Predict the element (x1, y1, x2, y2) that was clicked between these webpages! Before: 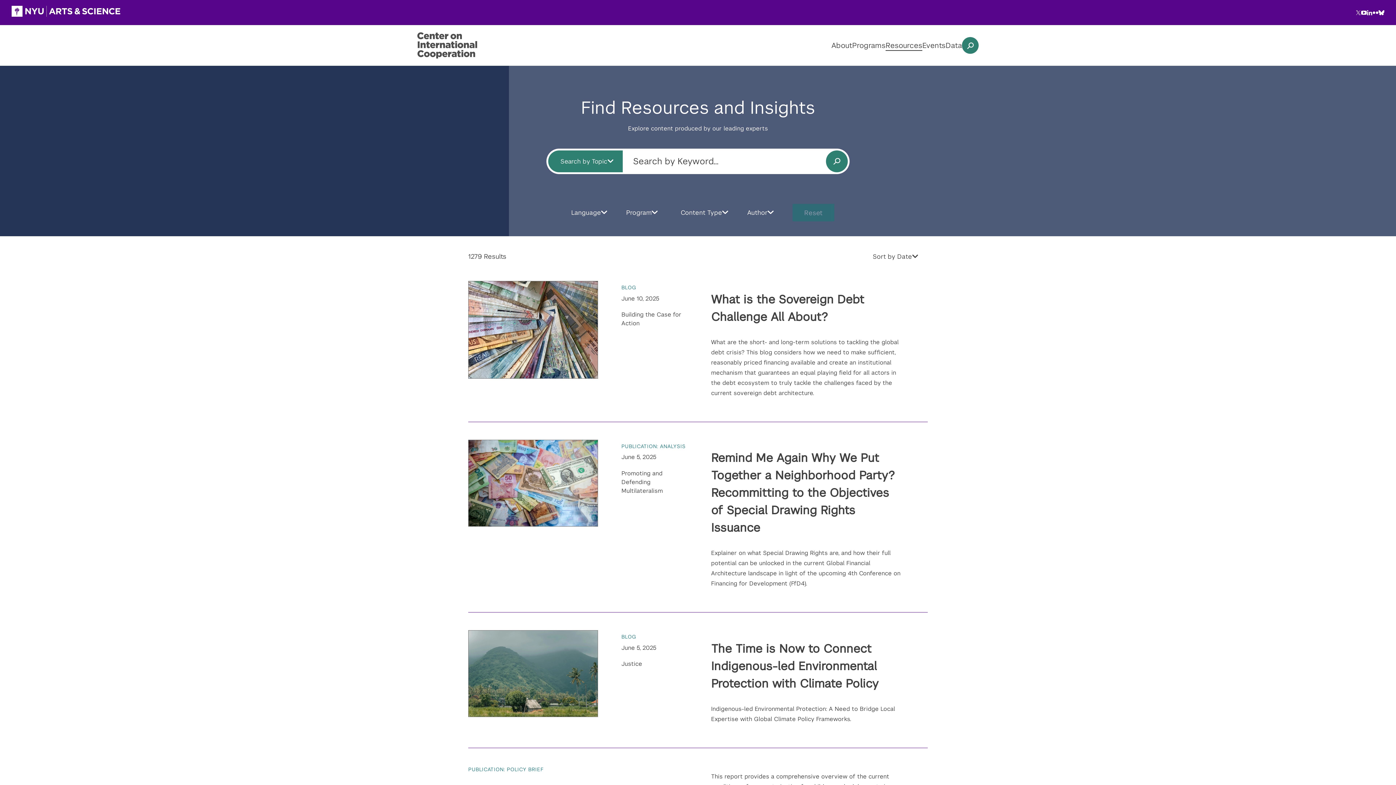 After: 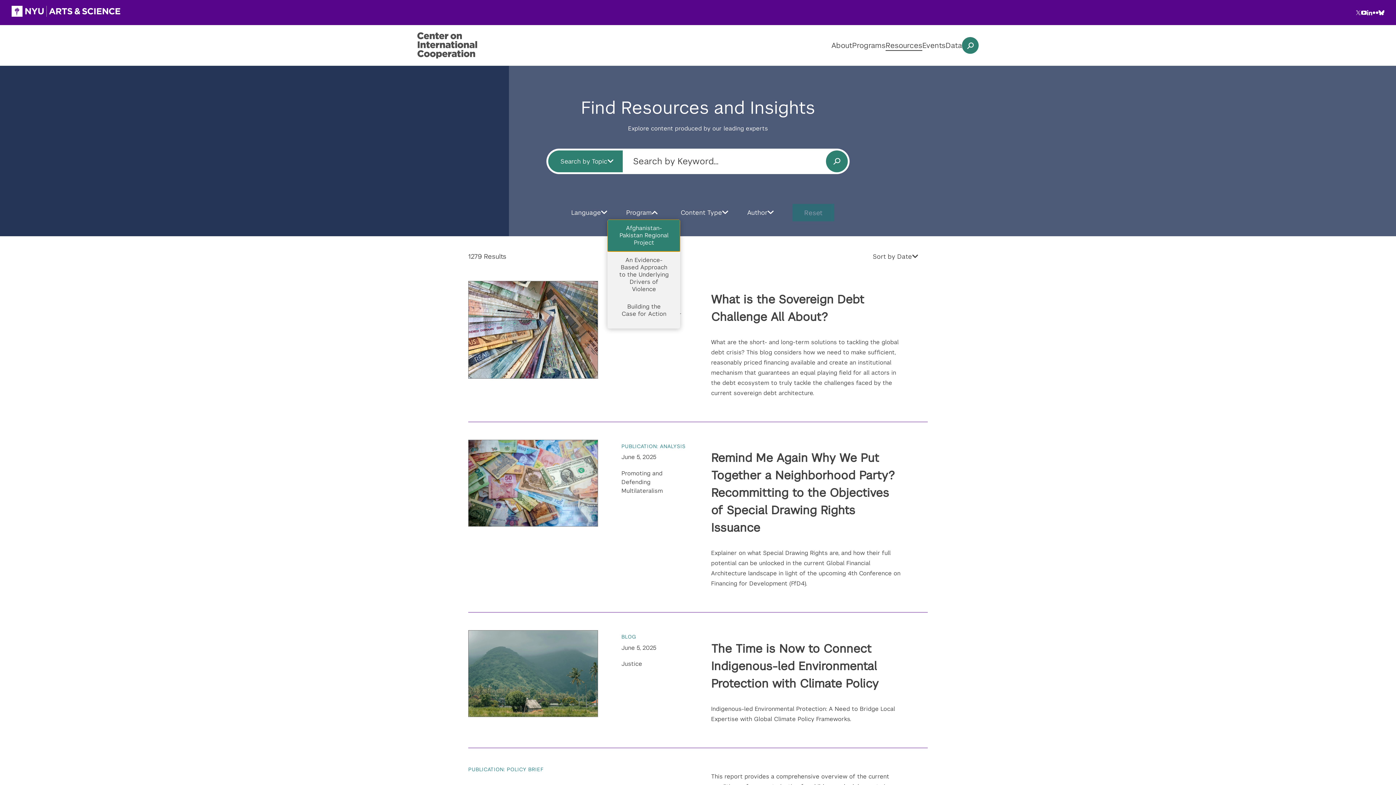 Action: bbox: (616, 205, 667, 219) label: Program